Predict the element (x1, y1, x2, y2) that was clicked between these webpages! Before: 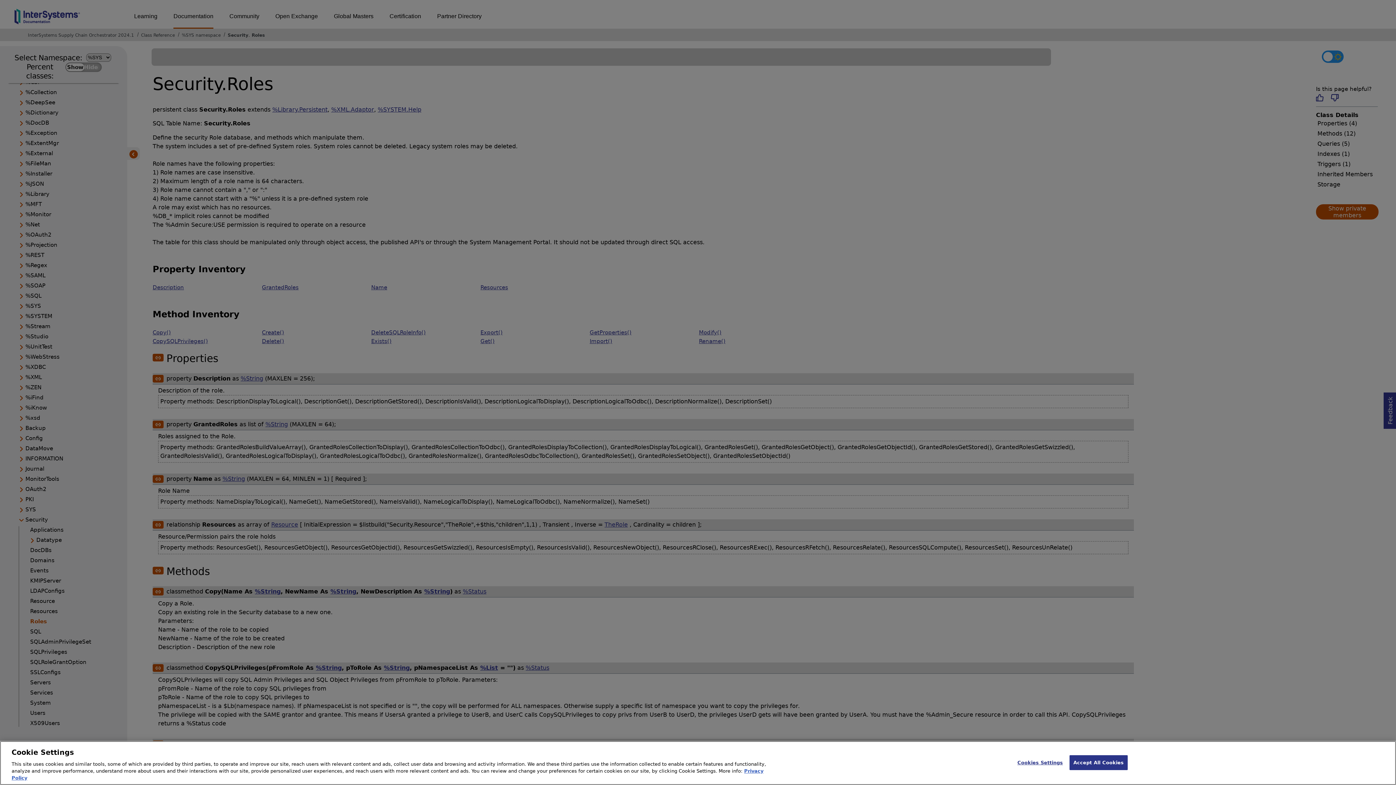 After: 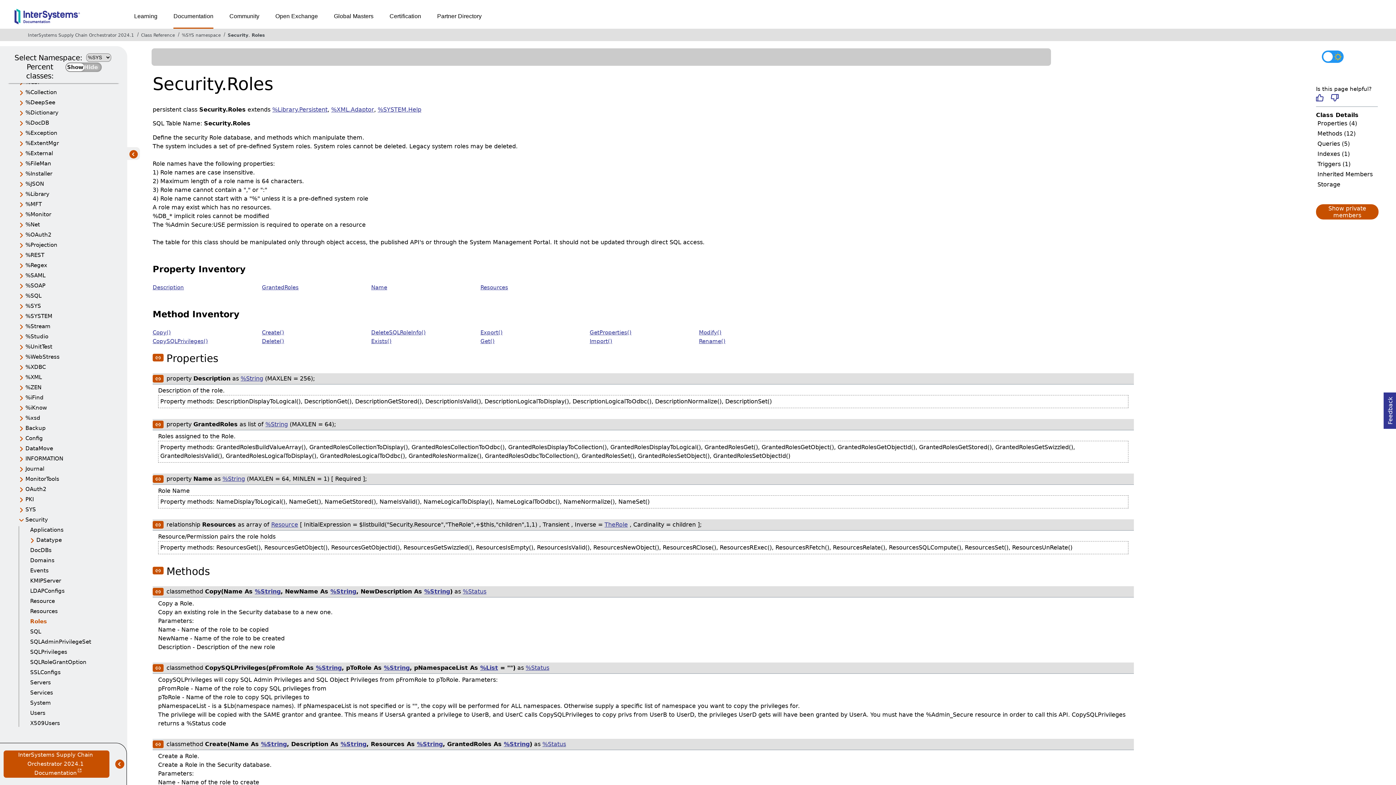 Action: bbox: (1069, 755, 1128, 770) label: Accept All Cookies